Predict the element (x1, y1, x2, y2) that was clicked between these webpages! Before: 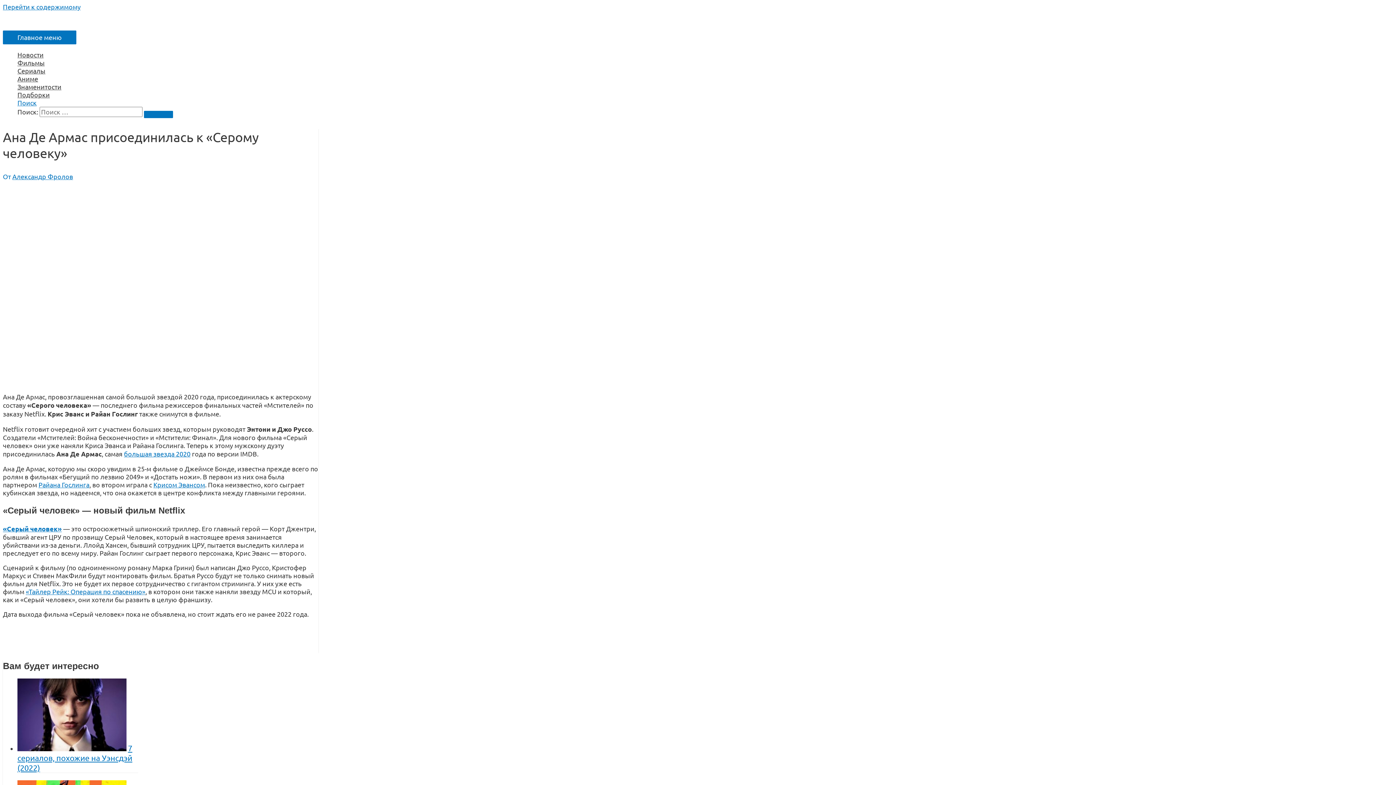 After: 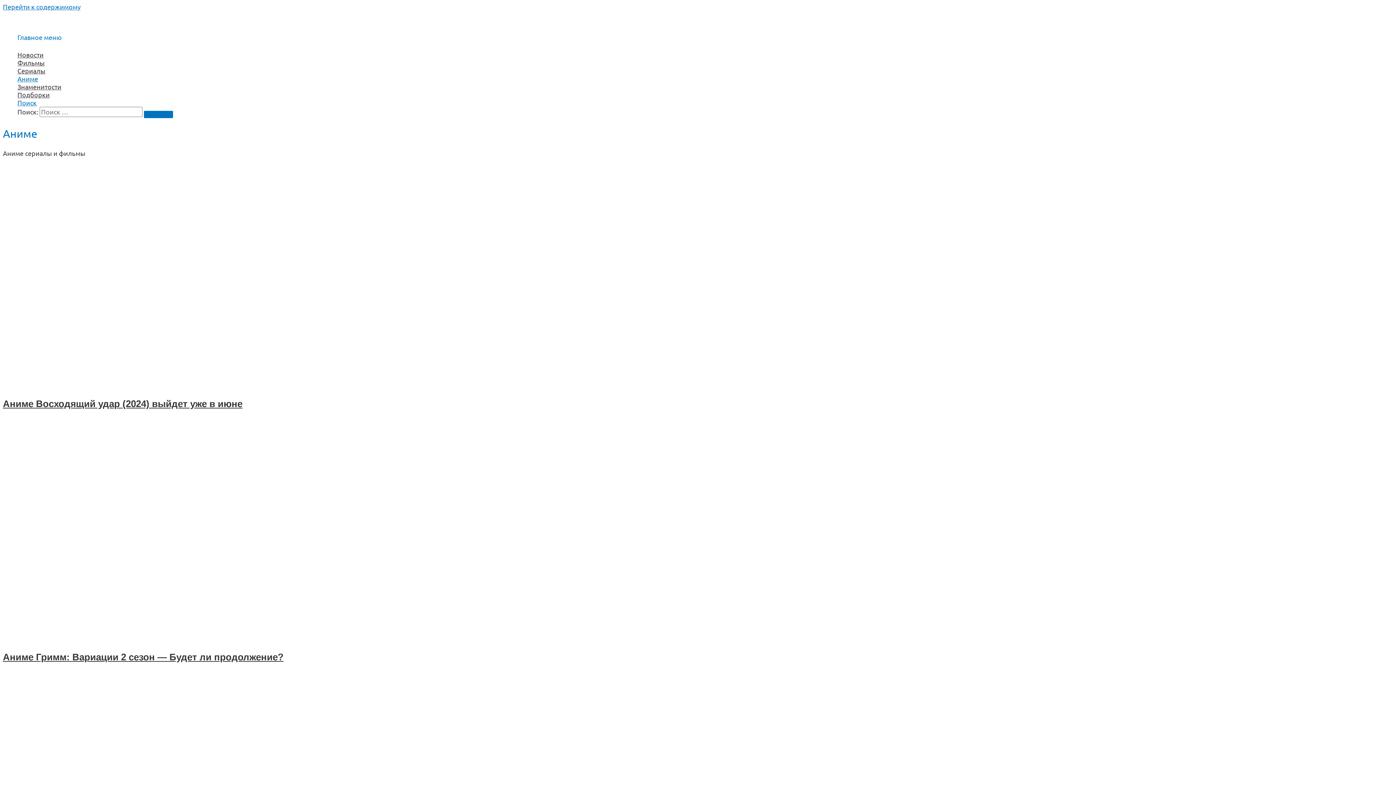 Action: label: Аниме bbox: (17, 74, 453, 82)